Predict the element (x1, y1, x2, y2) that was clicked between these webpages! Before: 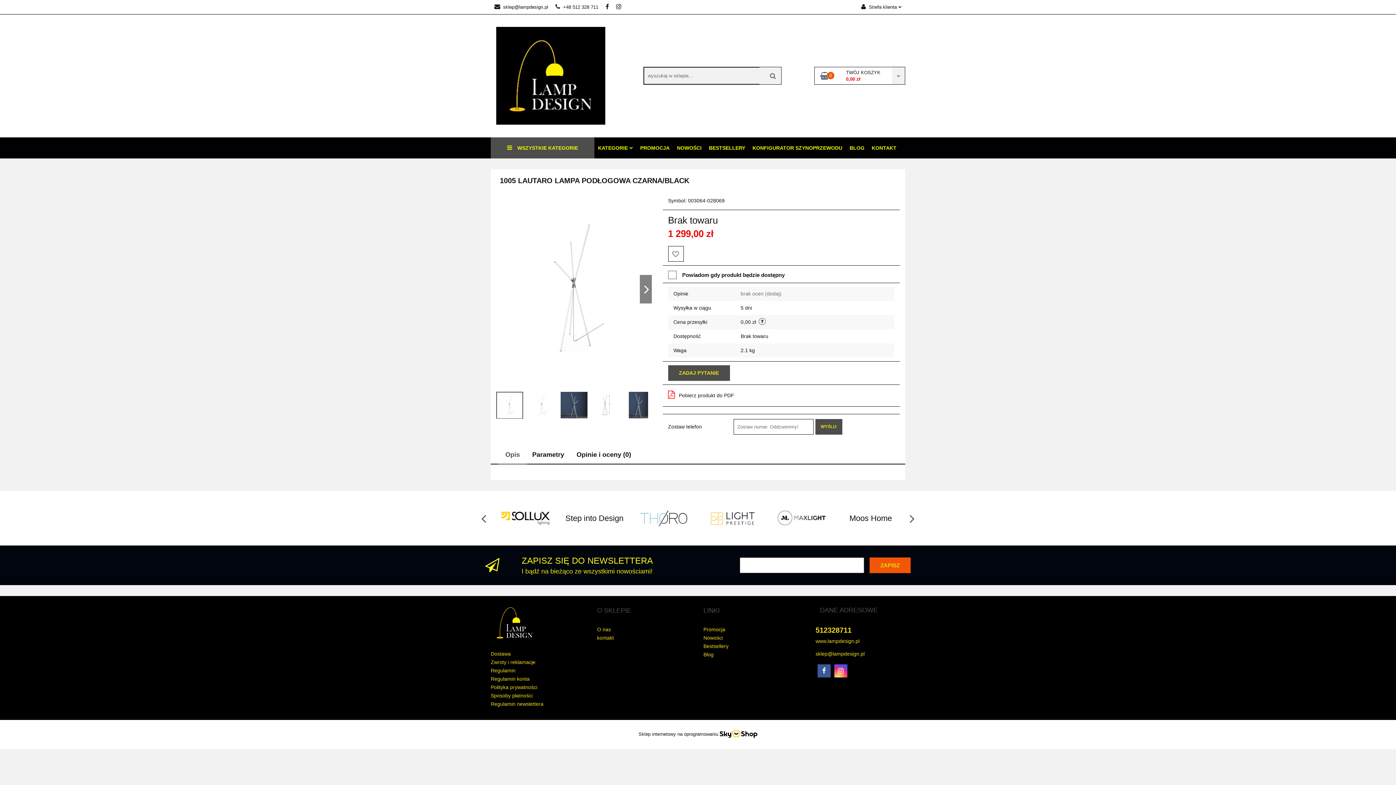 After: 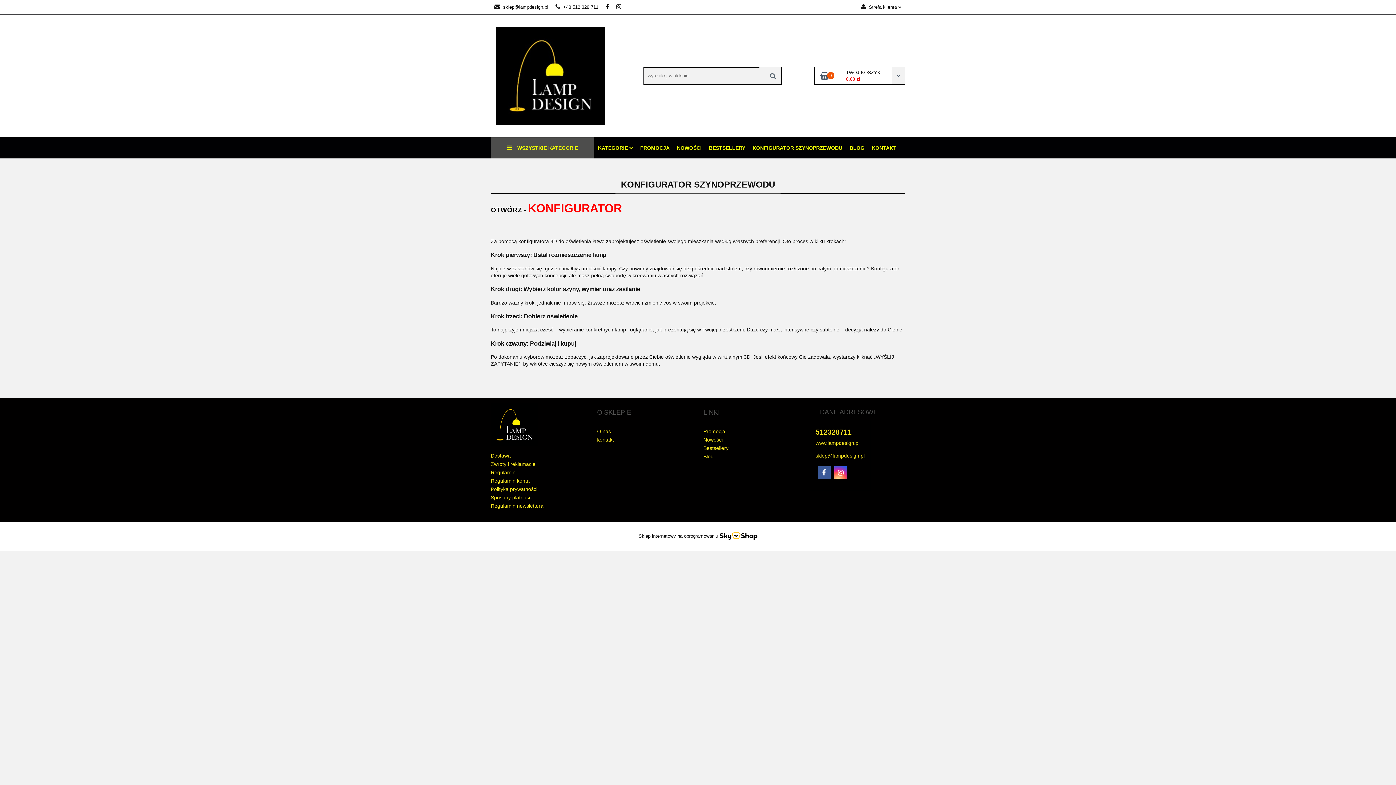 Action: bbox: (749, 137, 846, 158) label: KONFIGURATOR SZYNOPRZEWODU